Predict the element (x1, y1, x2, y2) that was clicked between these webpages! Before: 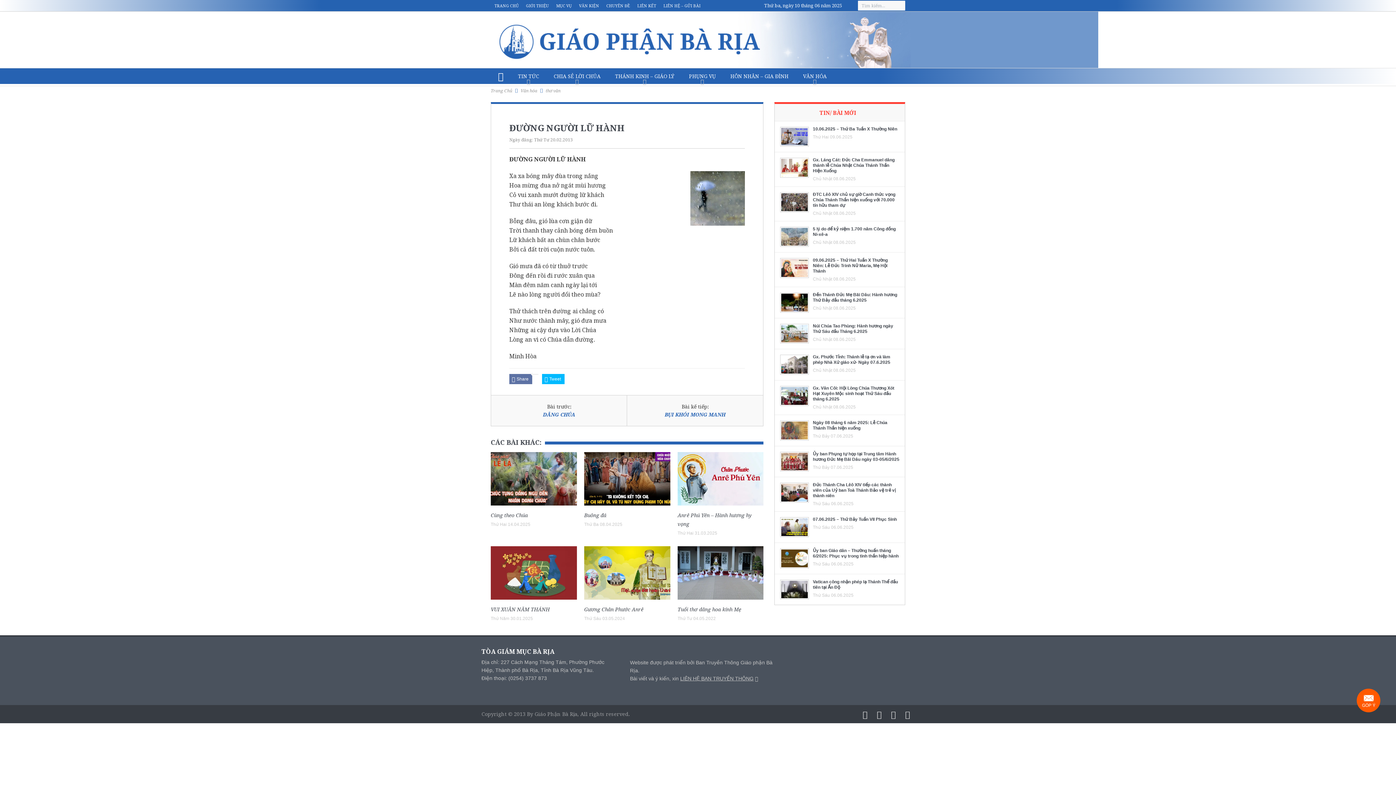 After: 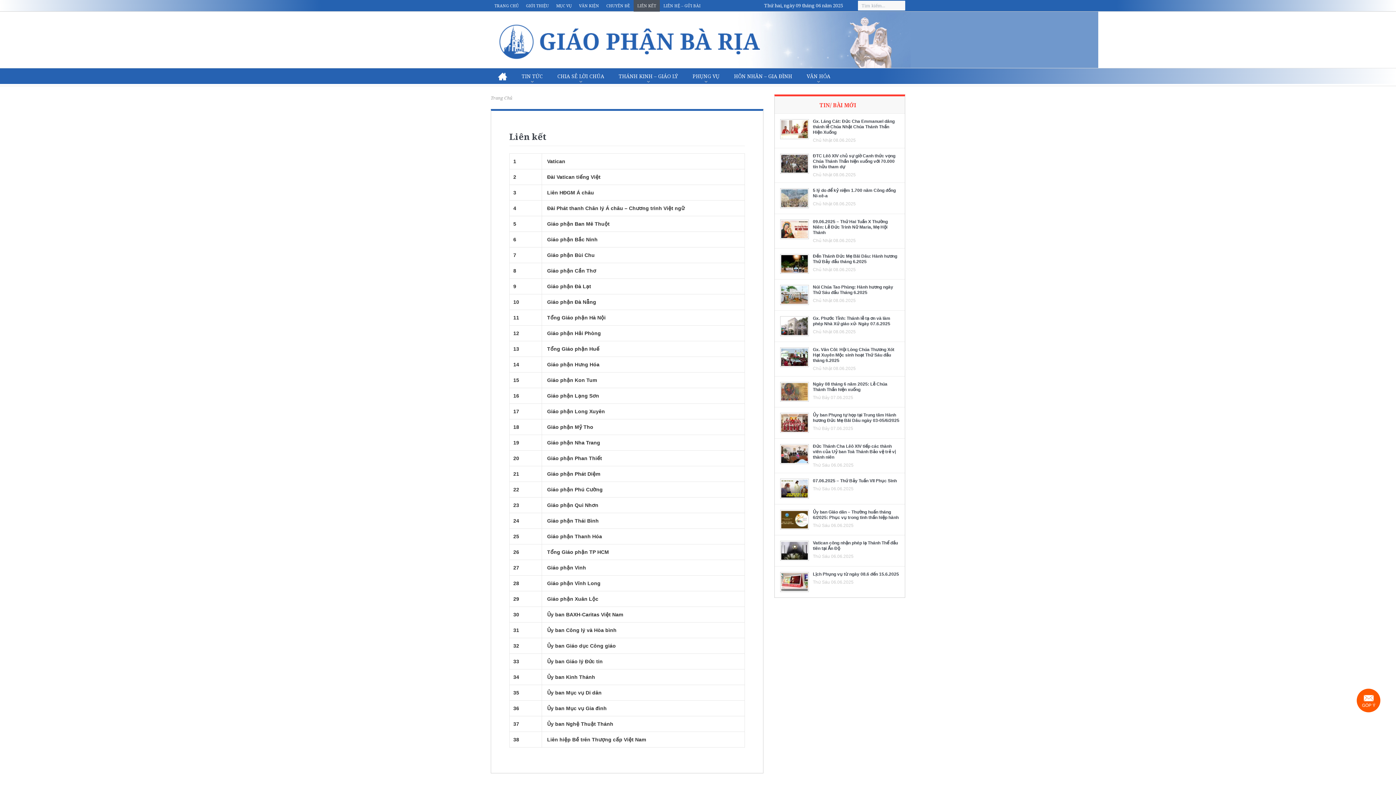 Action: bbox: (633, 0, 660, 11) label: LIÊN KẾT